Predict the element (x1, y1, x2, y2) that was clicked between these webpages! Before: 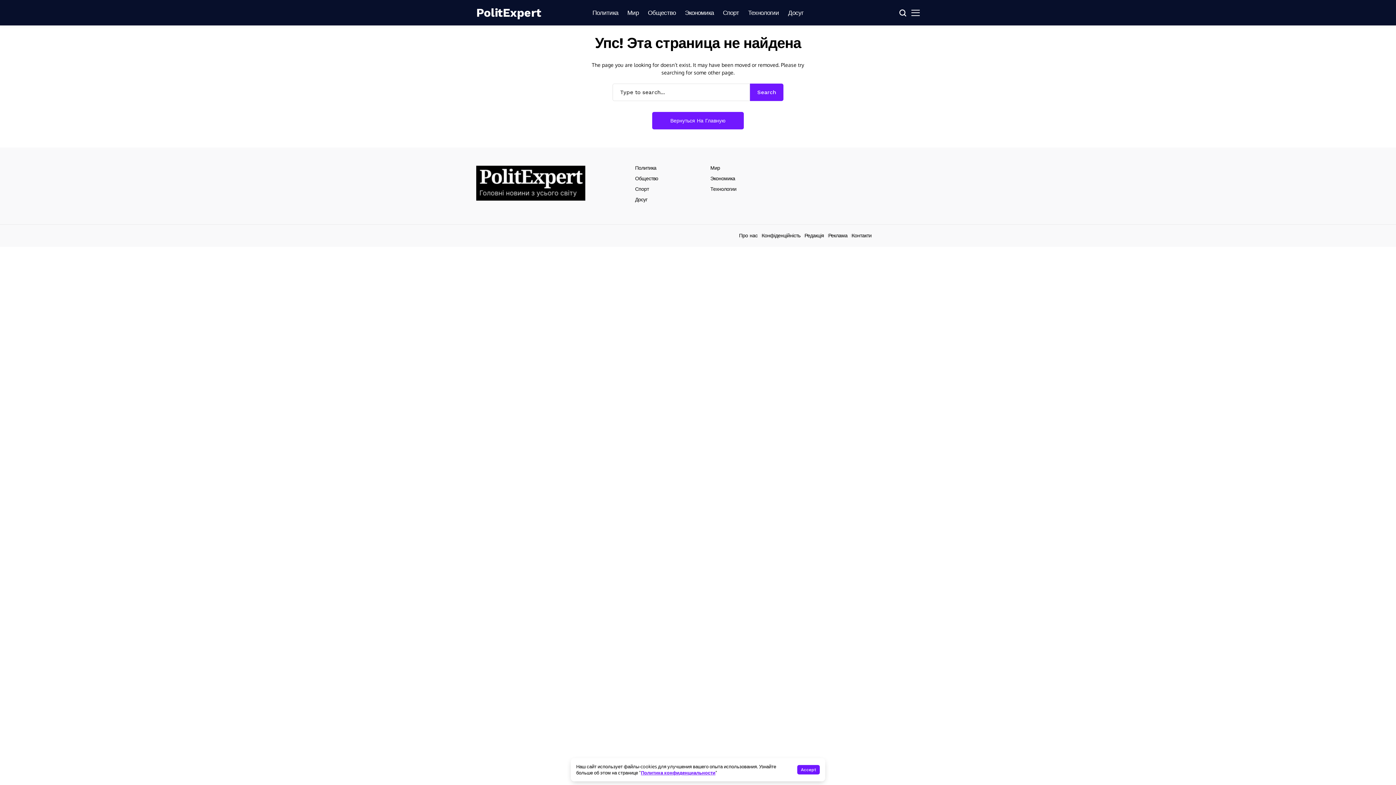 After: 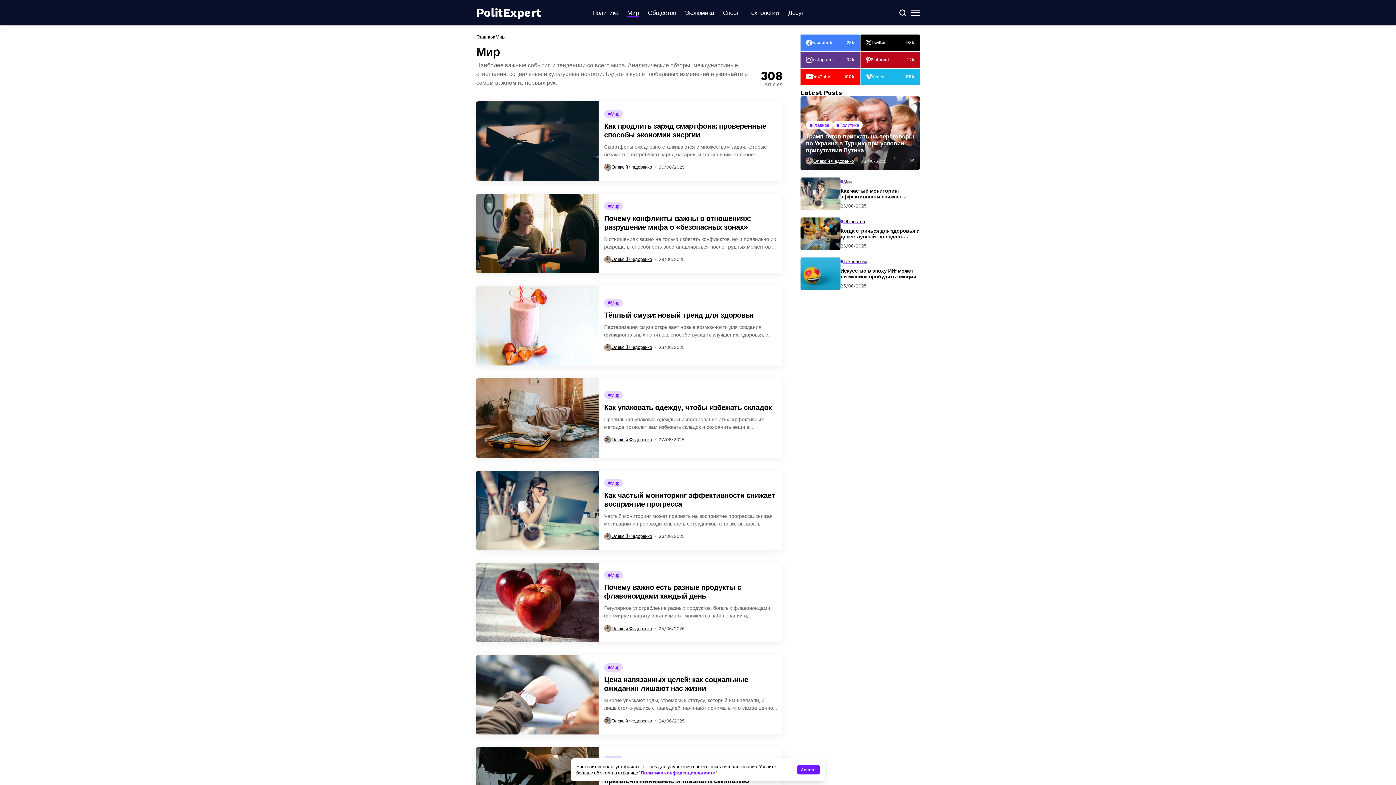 Action: label: Мир bbox: (710, 165, 720, 170)